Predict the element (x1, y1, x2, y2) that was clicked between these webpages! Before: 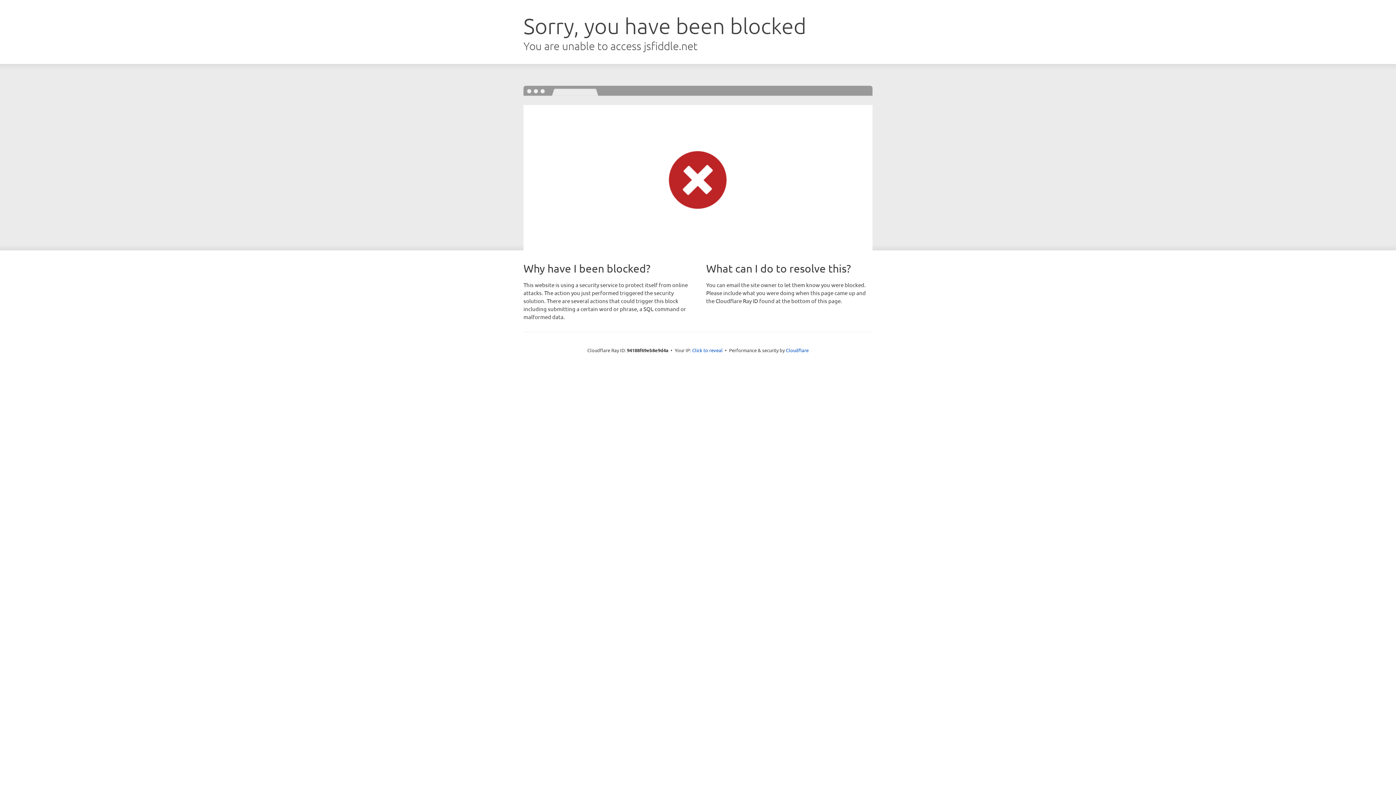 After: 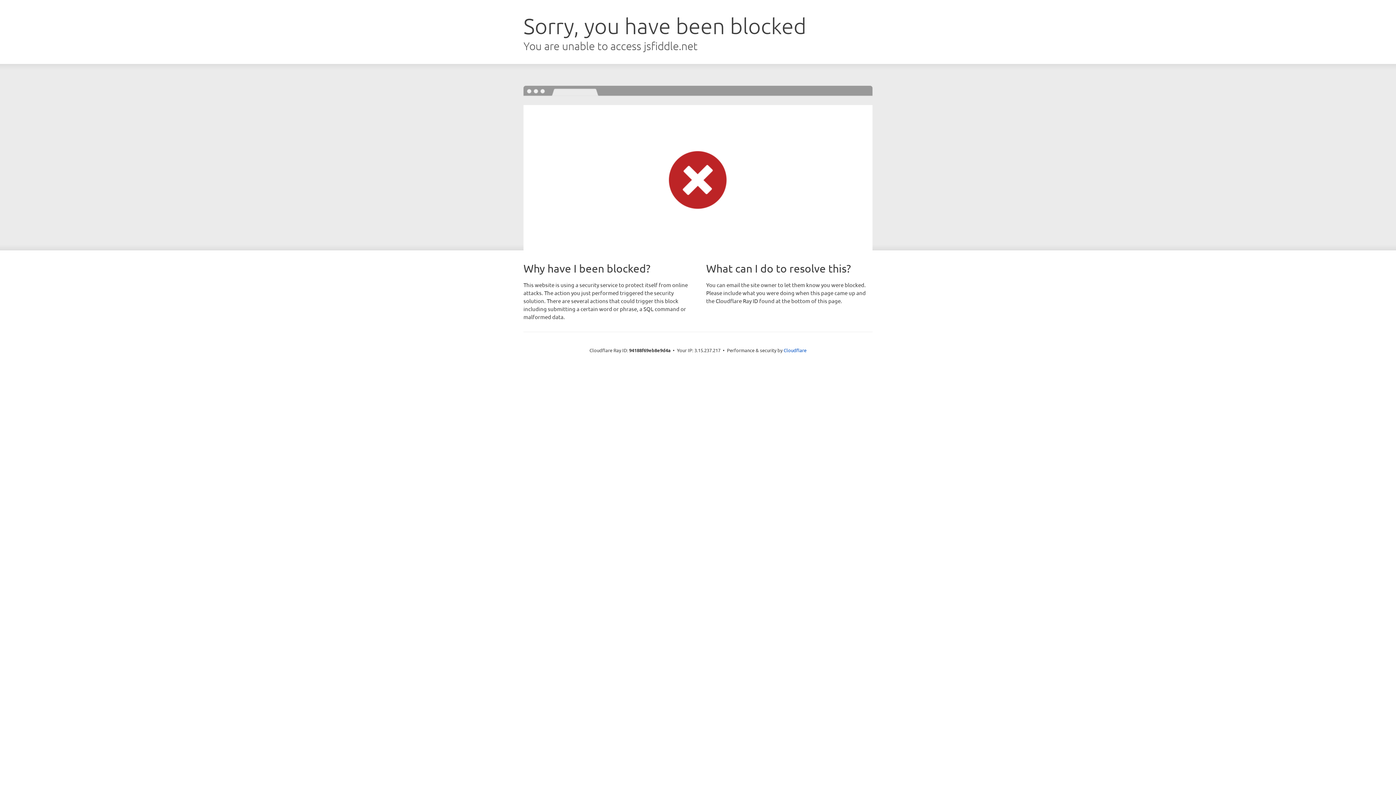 Action: bbox: (692, 346, 722, 353) label: Click to reveal